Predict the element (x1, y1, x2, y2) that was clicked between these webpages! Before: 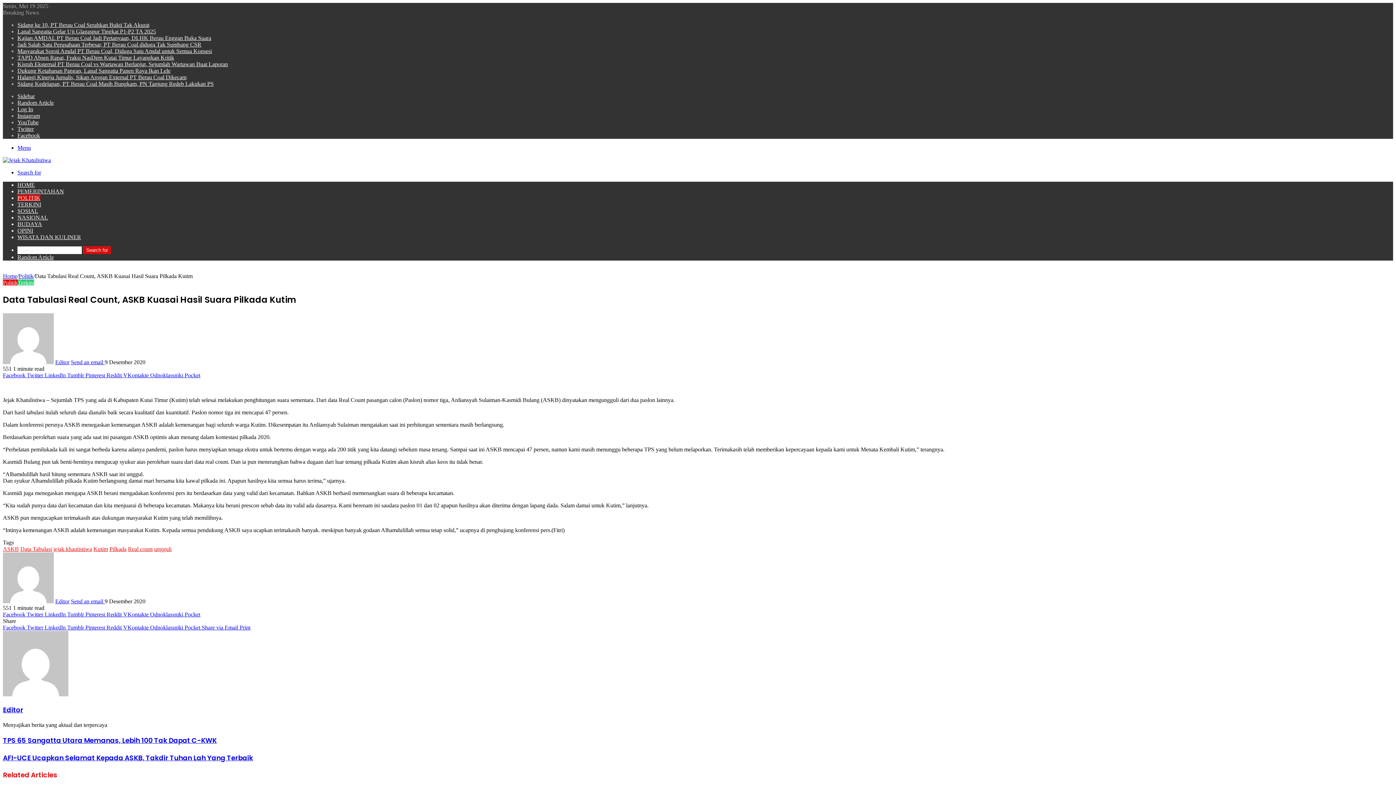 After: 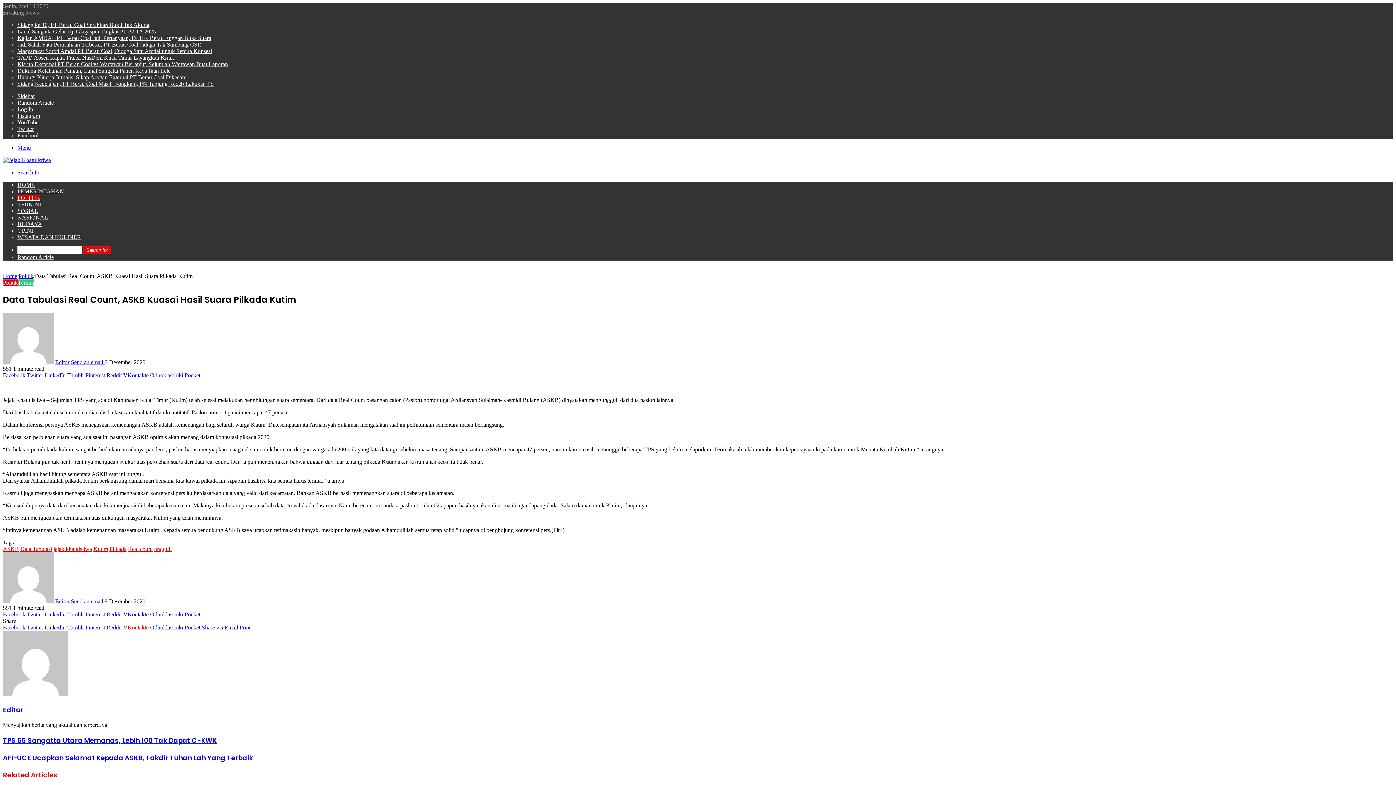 Action: label: VKontakte  bbox: (123, 624, 150, 630)